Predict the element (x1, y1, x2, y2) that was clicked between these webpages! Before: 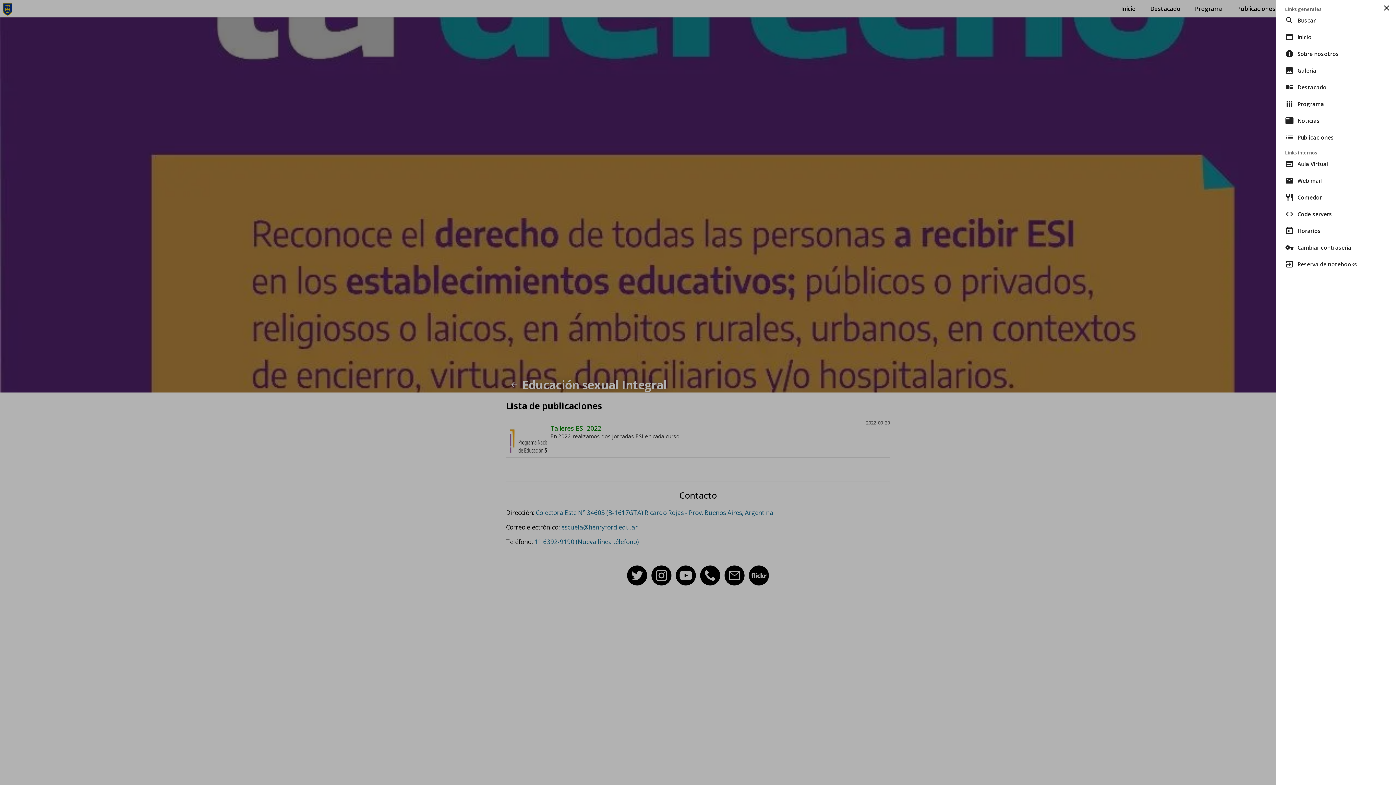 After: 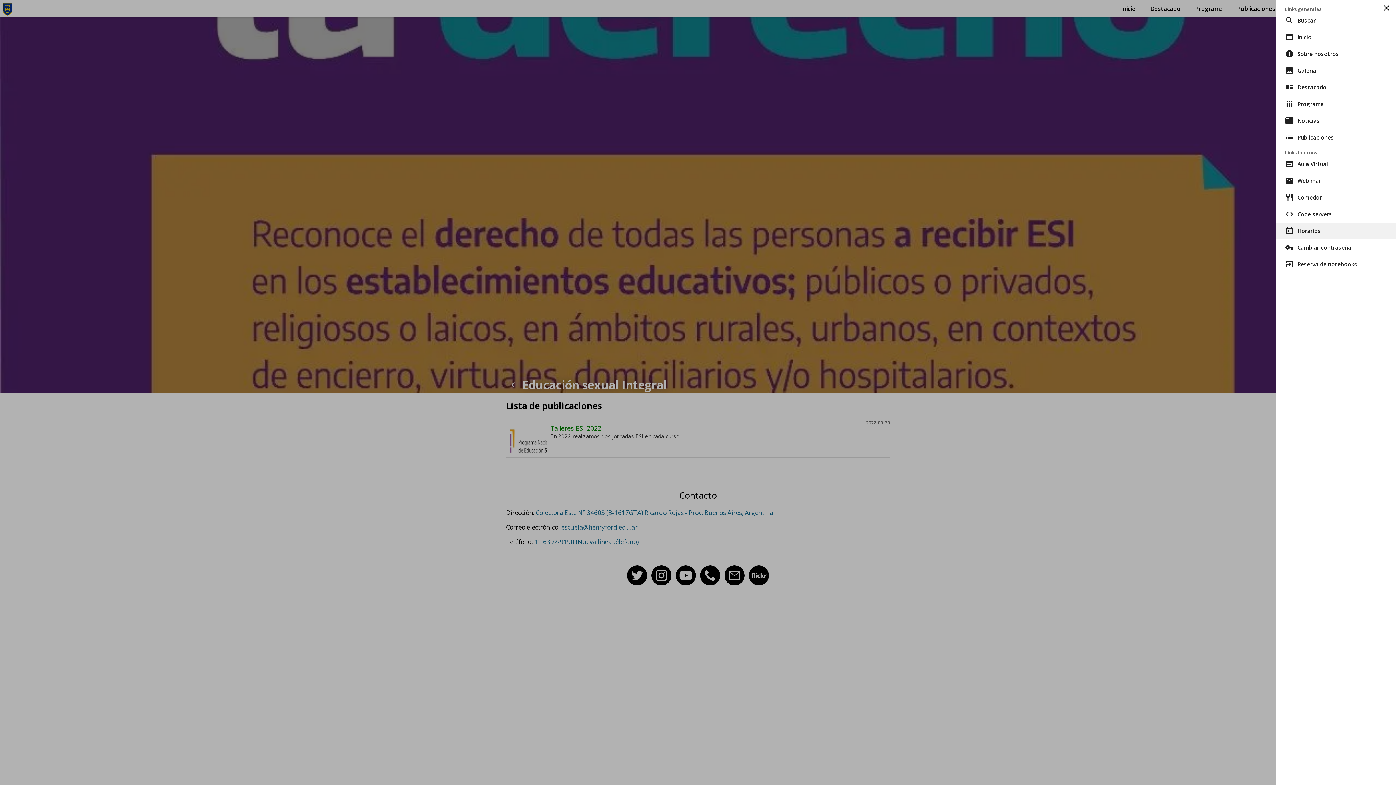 Action: label: today
Horarios bbox: (1276, 222, 1396, 239)